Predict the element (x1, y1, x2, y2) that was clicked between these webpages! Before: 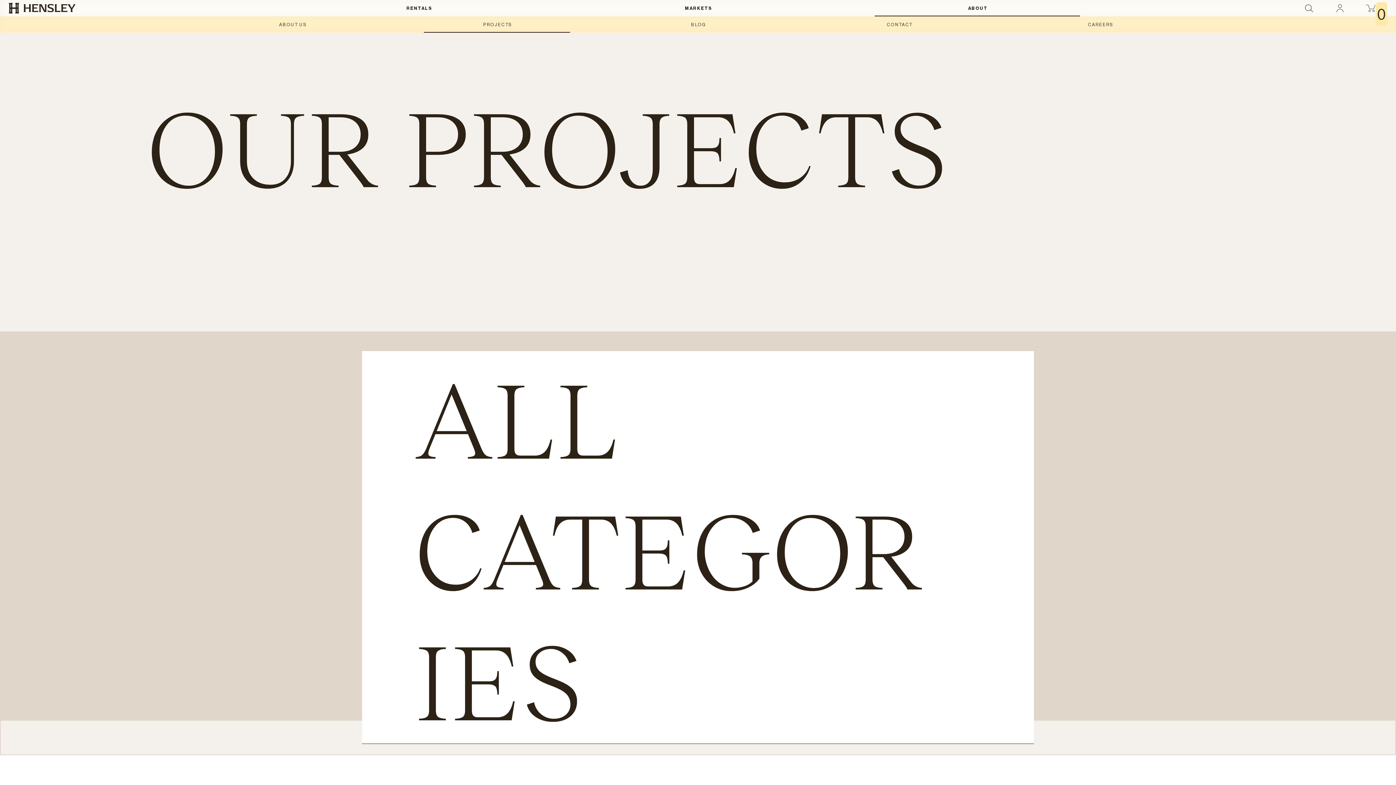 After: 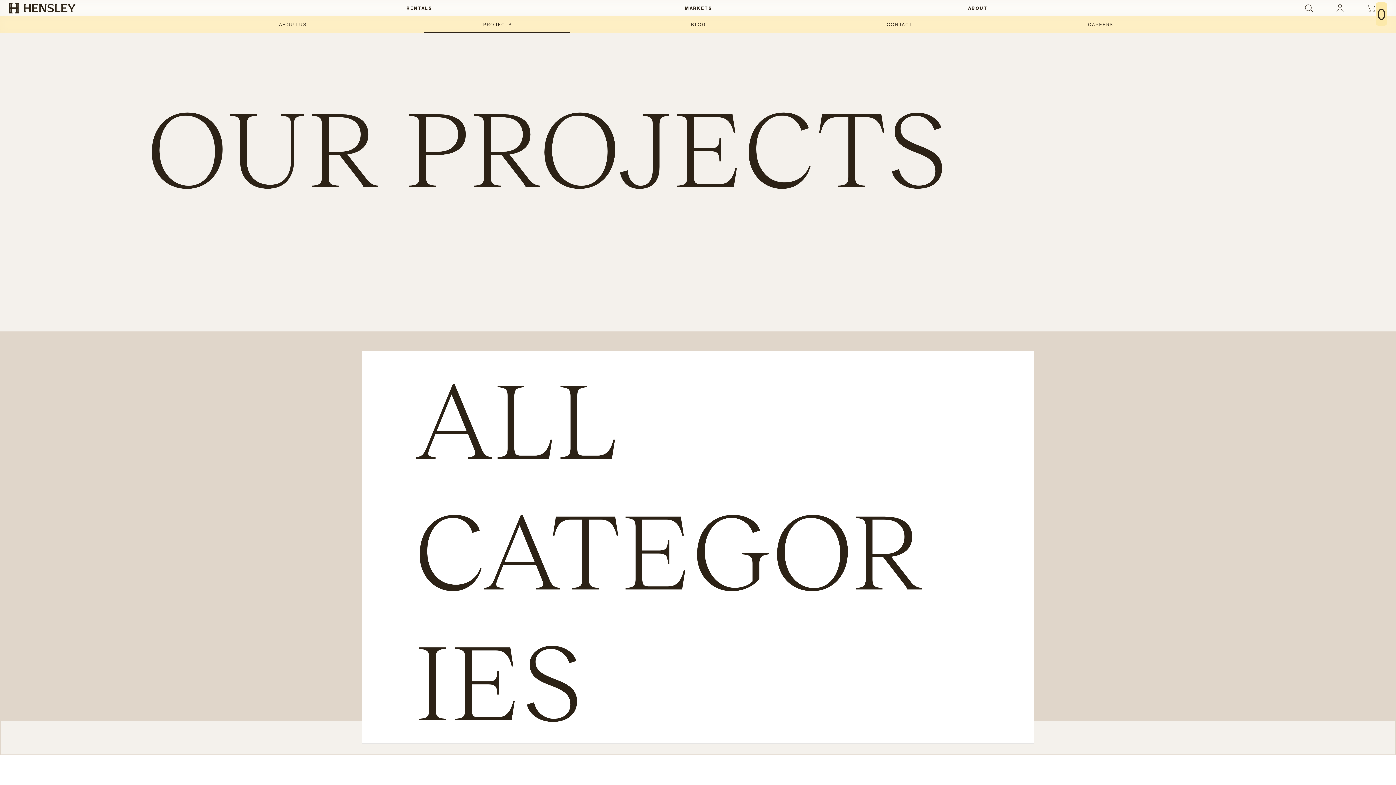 Action: label: Close bbox: (1303, 2, 1315, 14)